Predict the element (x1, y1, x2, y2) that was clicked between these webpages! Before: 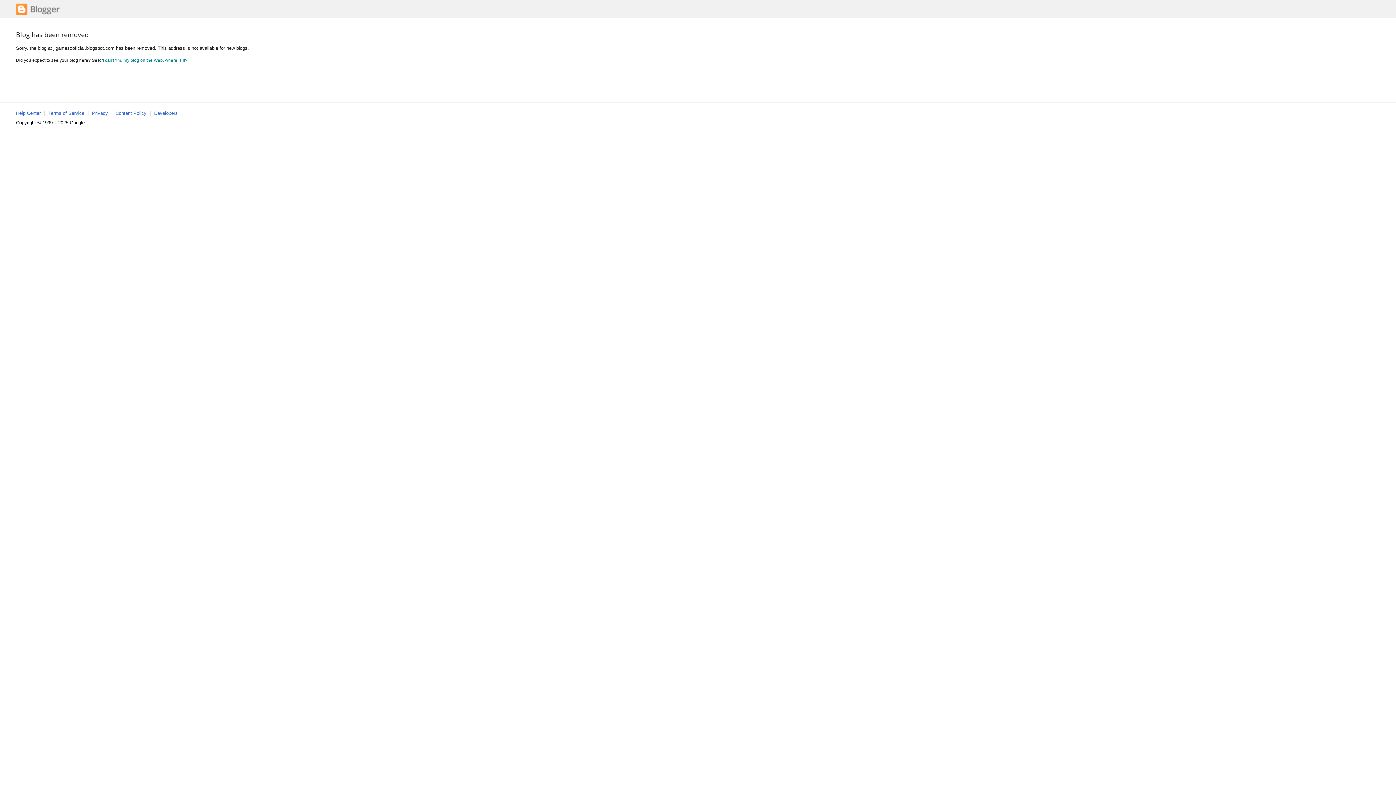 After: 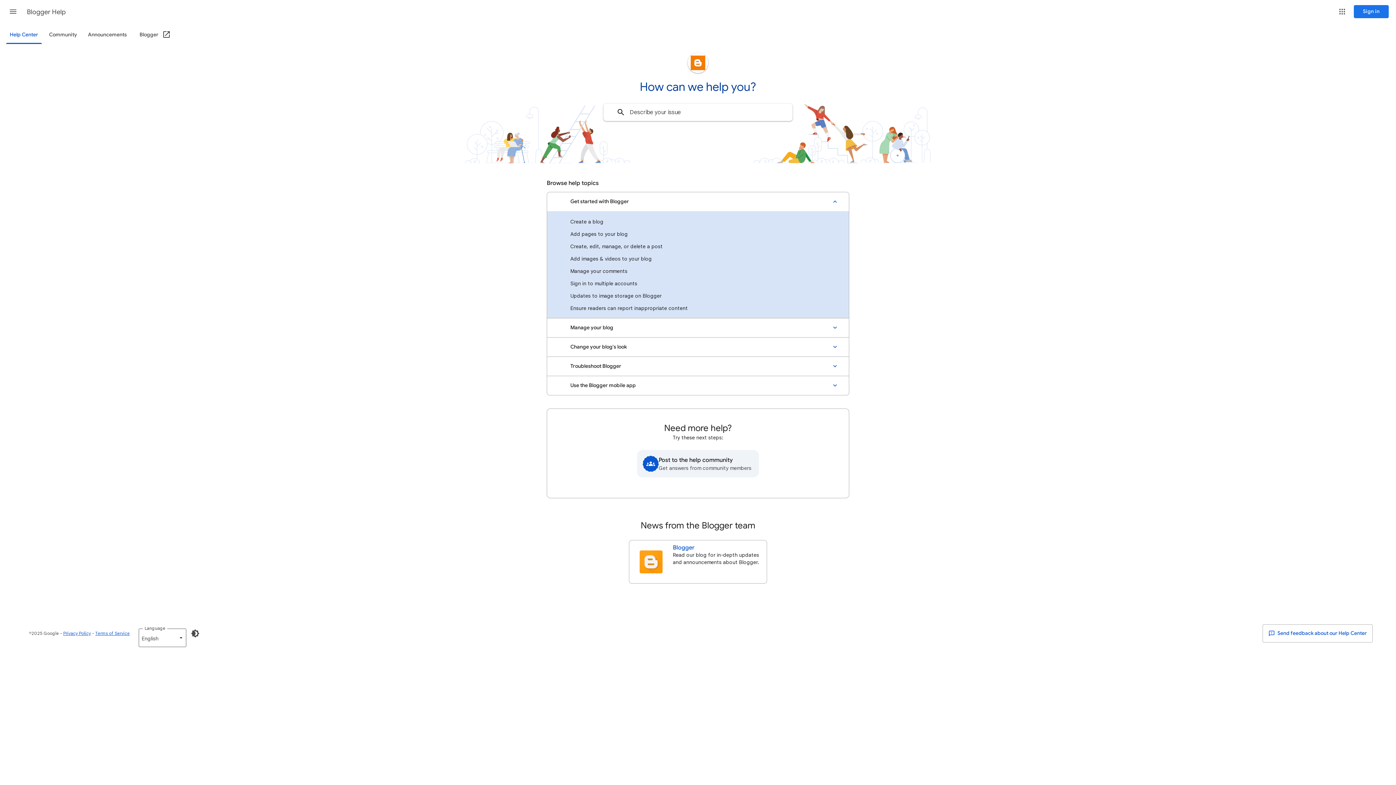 Action: label: Help Center bbox: (16, 110, 40, 116)